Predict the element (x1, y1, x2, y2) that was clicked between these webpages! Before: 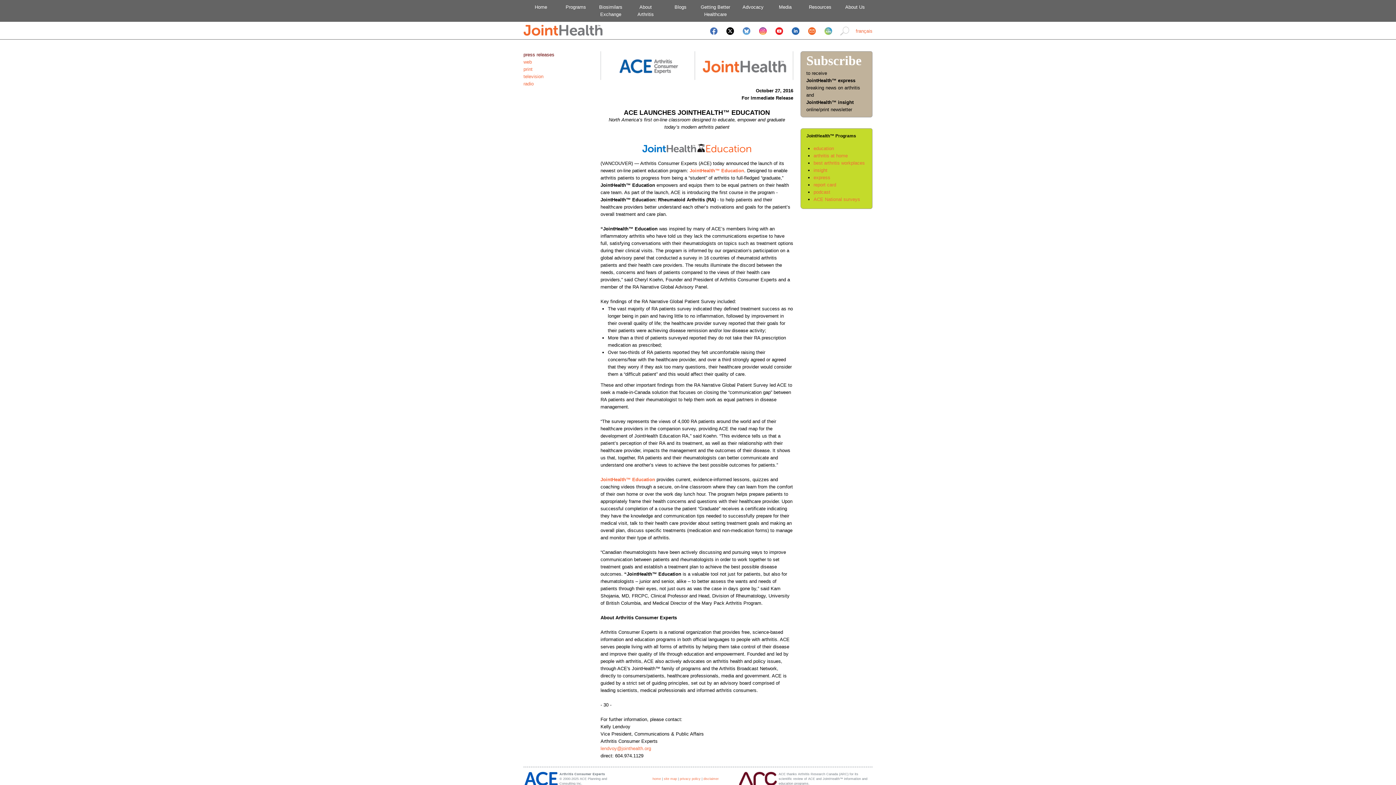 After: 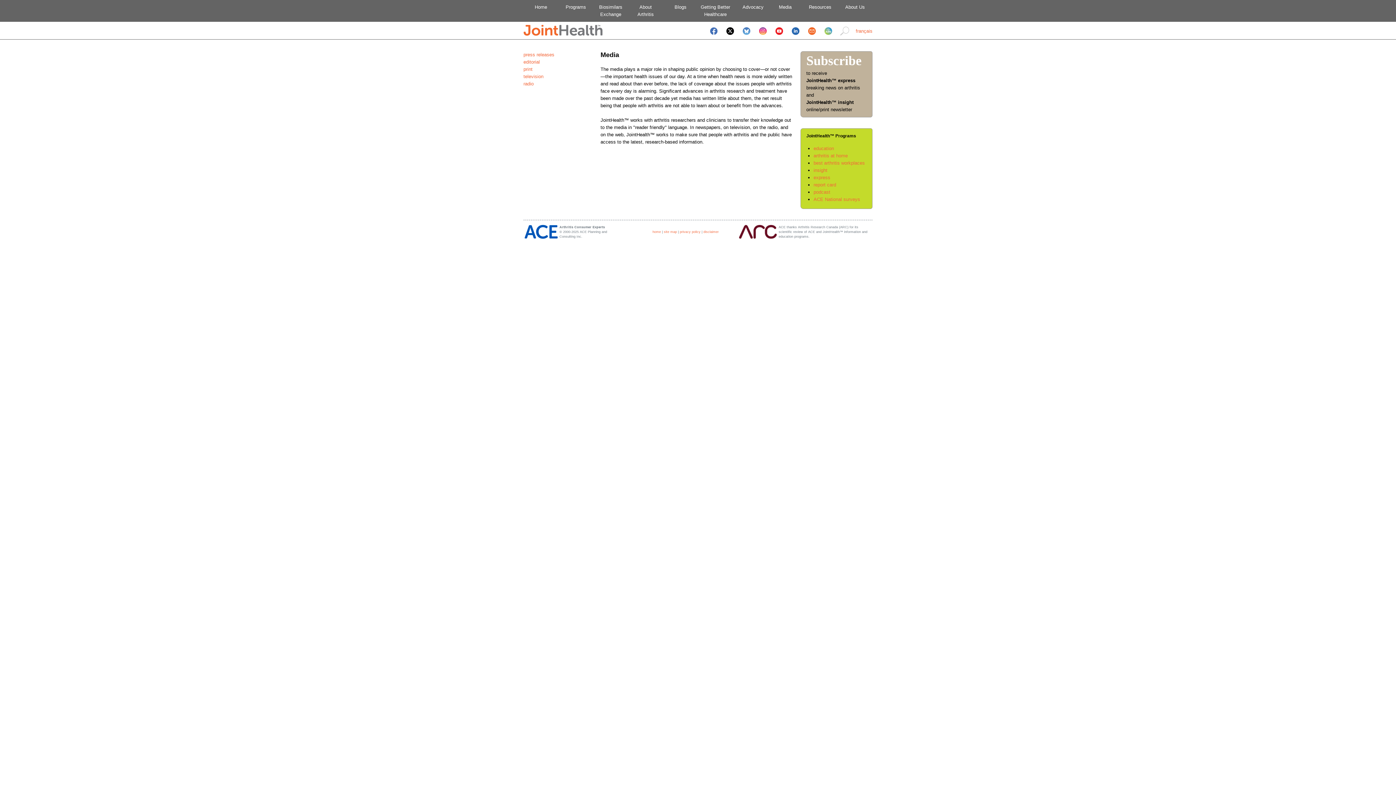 Action: label: Media bbox: (779, 0, 791, 14)